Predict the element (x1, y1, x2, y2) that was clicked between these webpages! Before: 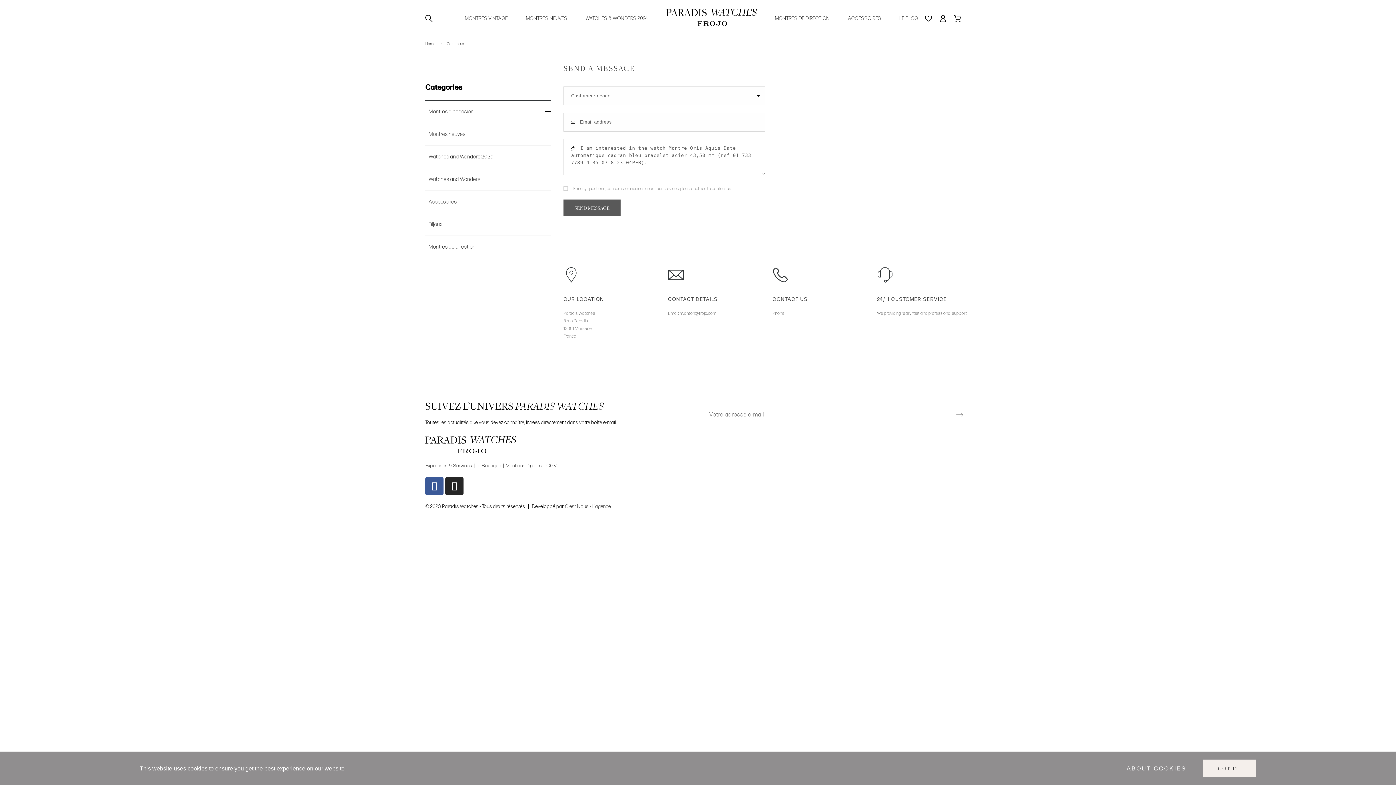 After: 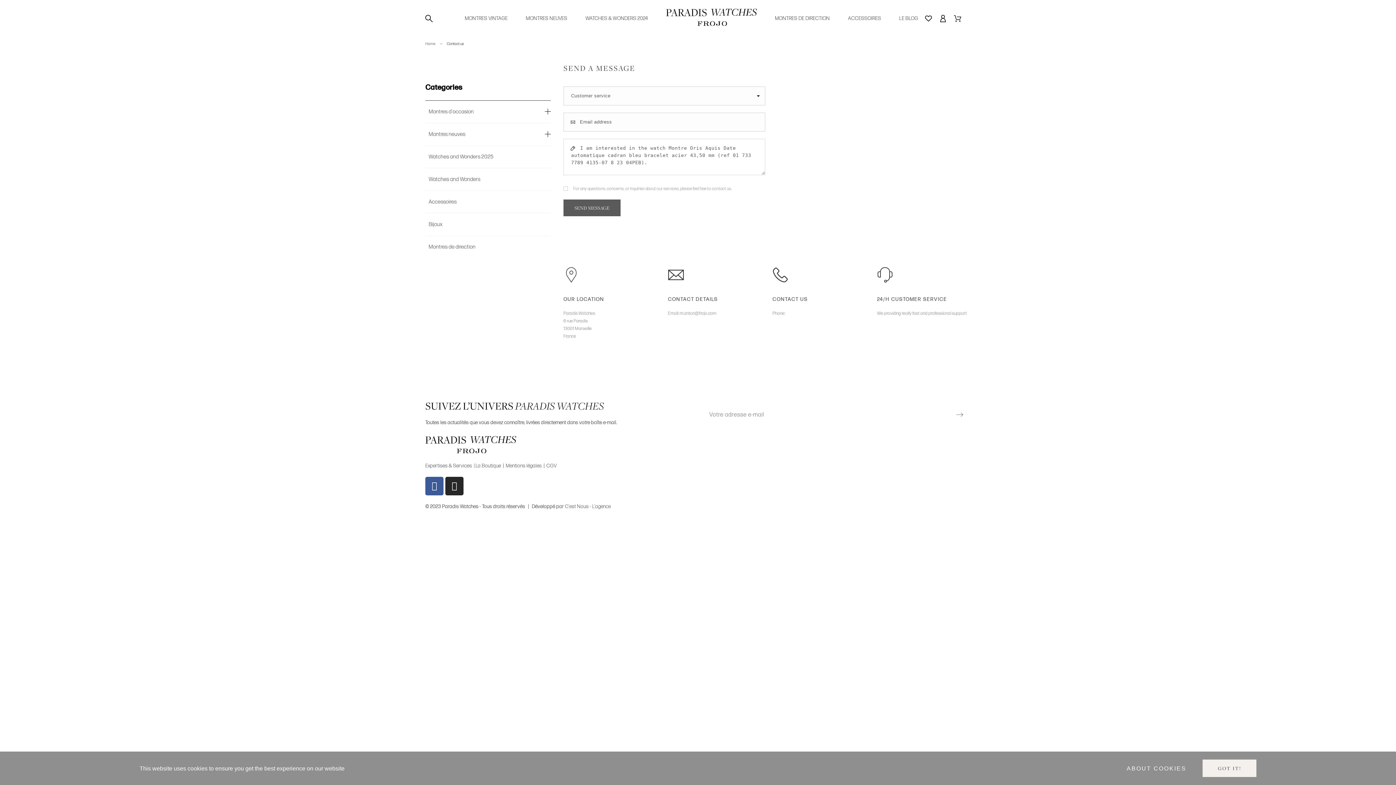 Action: bbox: (425, 14, 432, 22)